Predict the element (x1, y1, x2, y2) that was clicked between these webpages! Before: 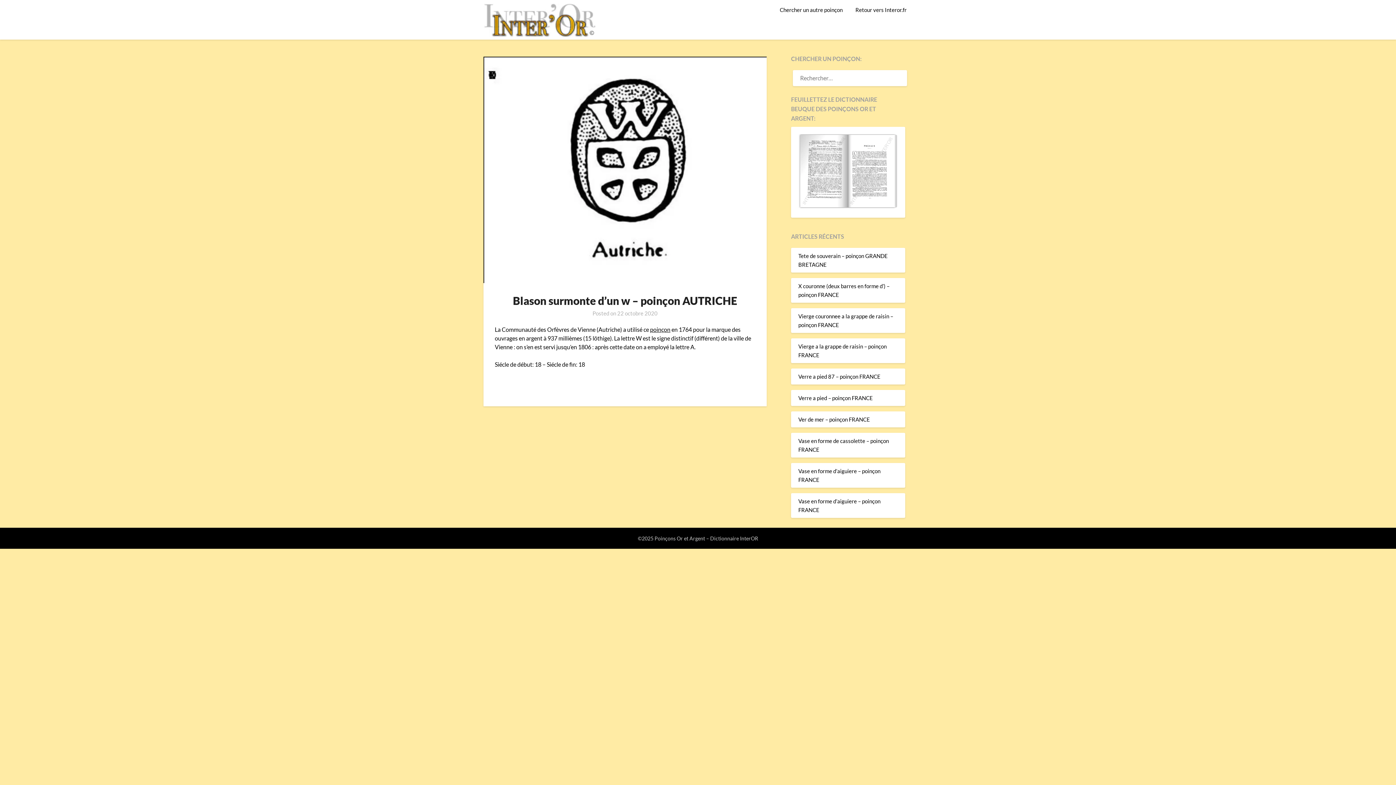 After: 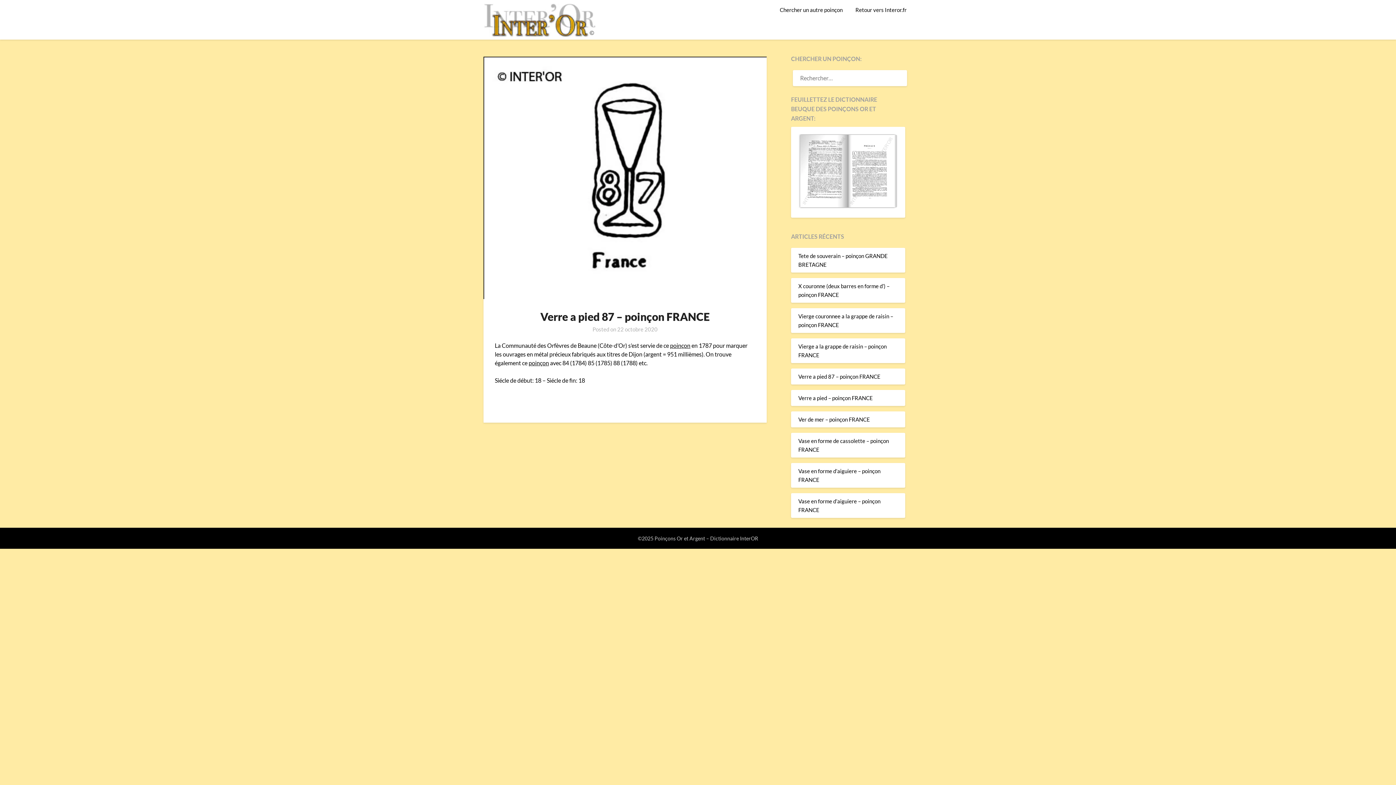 Action: label: Verre a pied 87 – poinçon FRANCE bbox: (798, 373, 880, 379)